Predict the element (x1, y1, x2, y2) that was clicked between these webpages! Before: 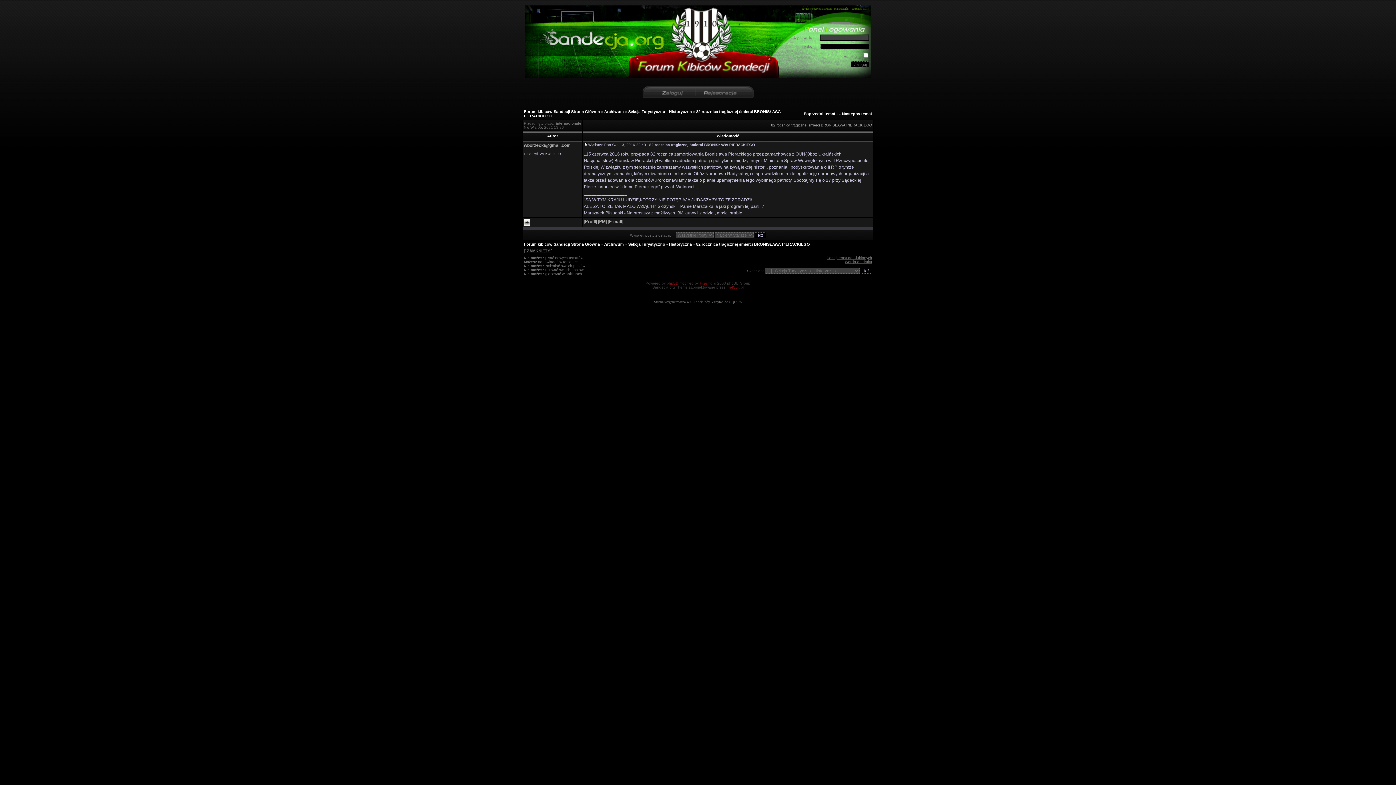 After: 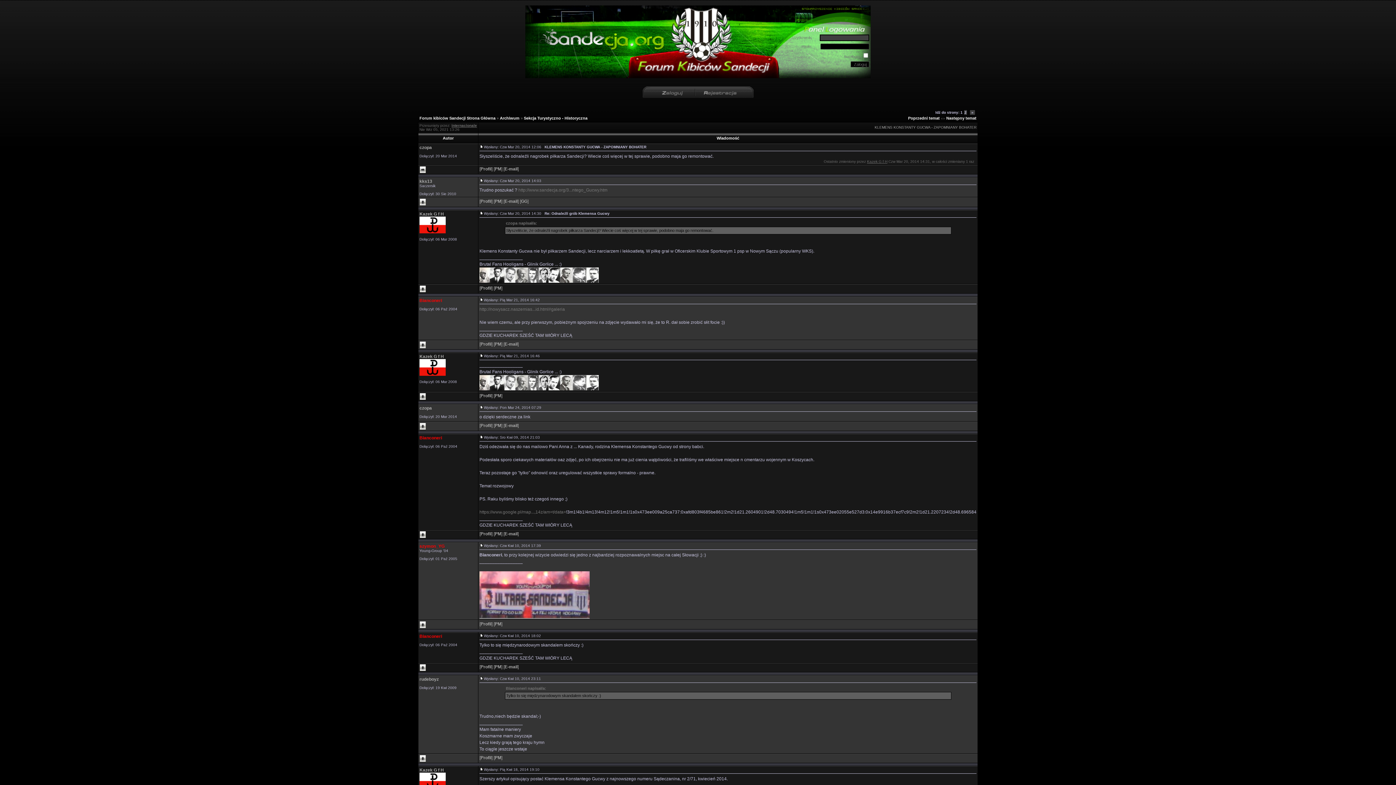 Action: bbox: (804, 111, 835, 116) label: Poprzedni temat